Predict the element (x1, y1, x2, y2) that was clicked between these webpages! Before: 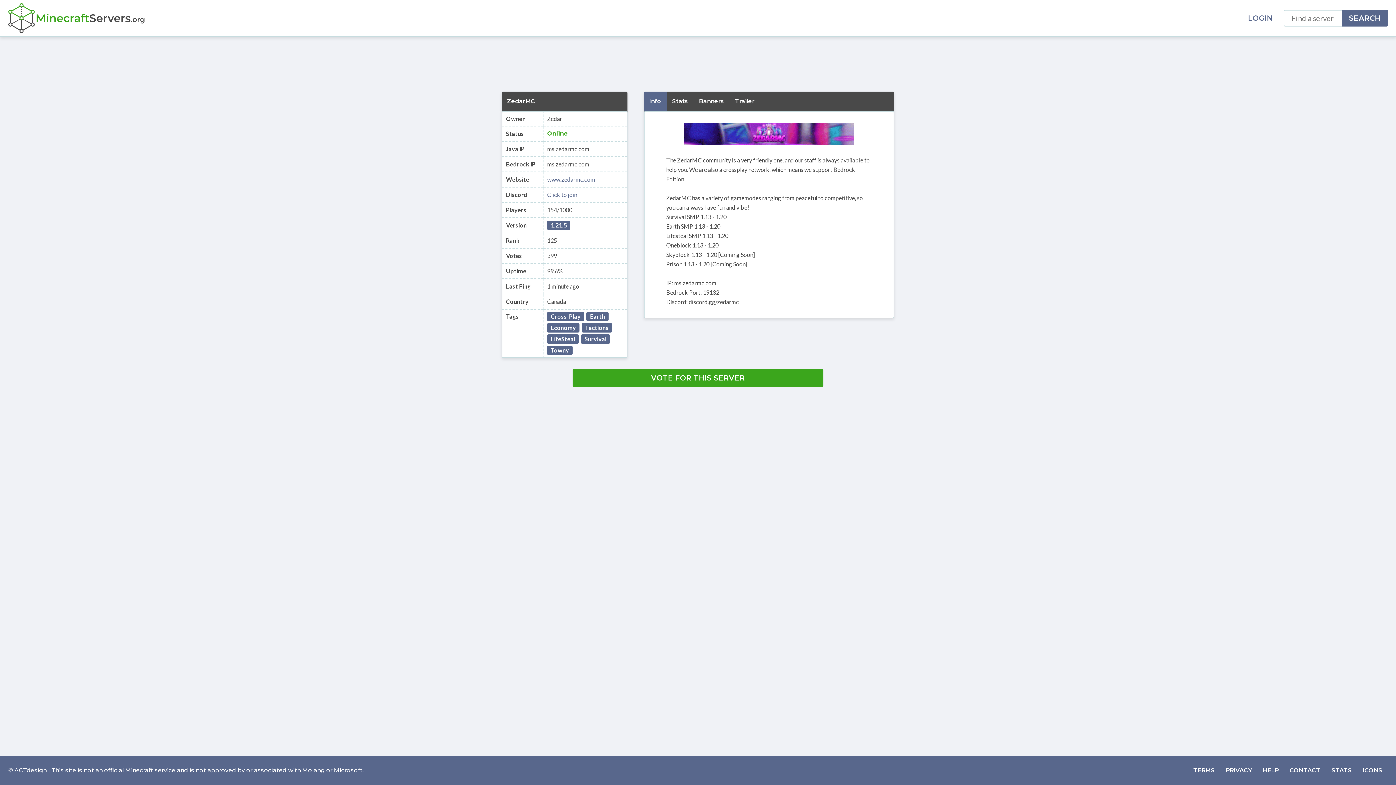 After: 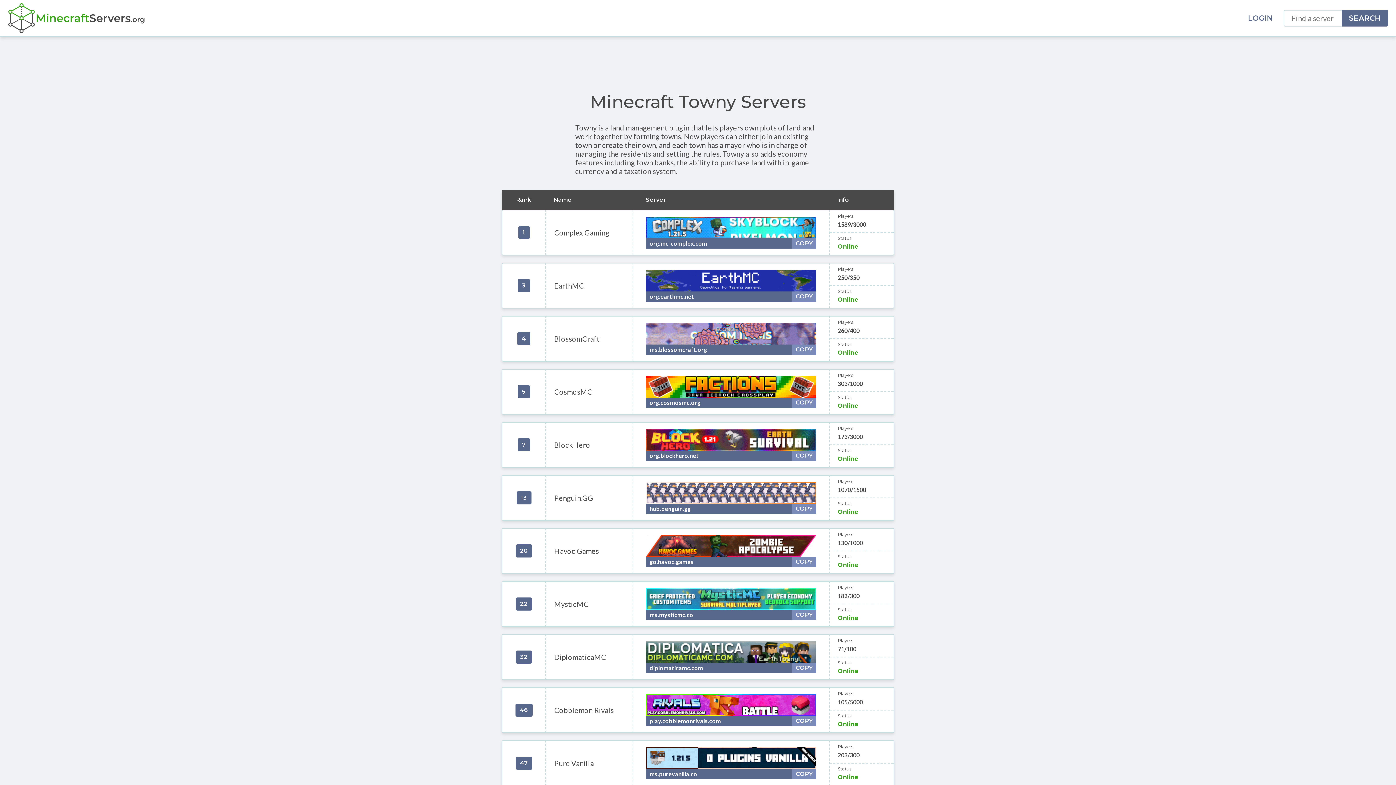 Action: label: Towny bbox: (547, 345, 572, 355)